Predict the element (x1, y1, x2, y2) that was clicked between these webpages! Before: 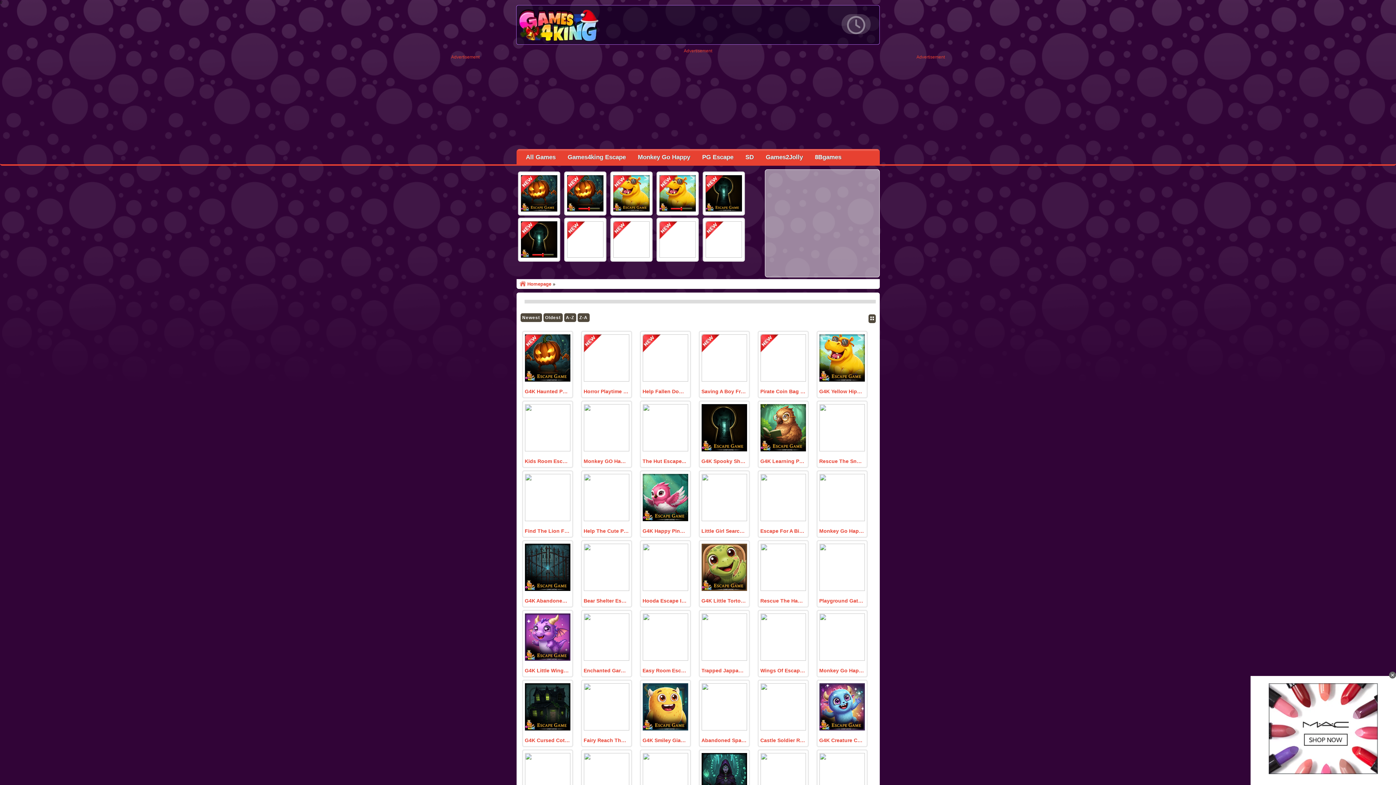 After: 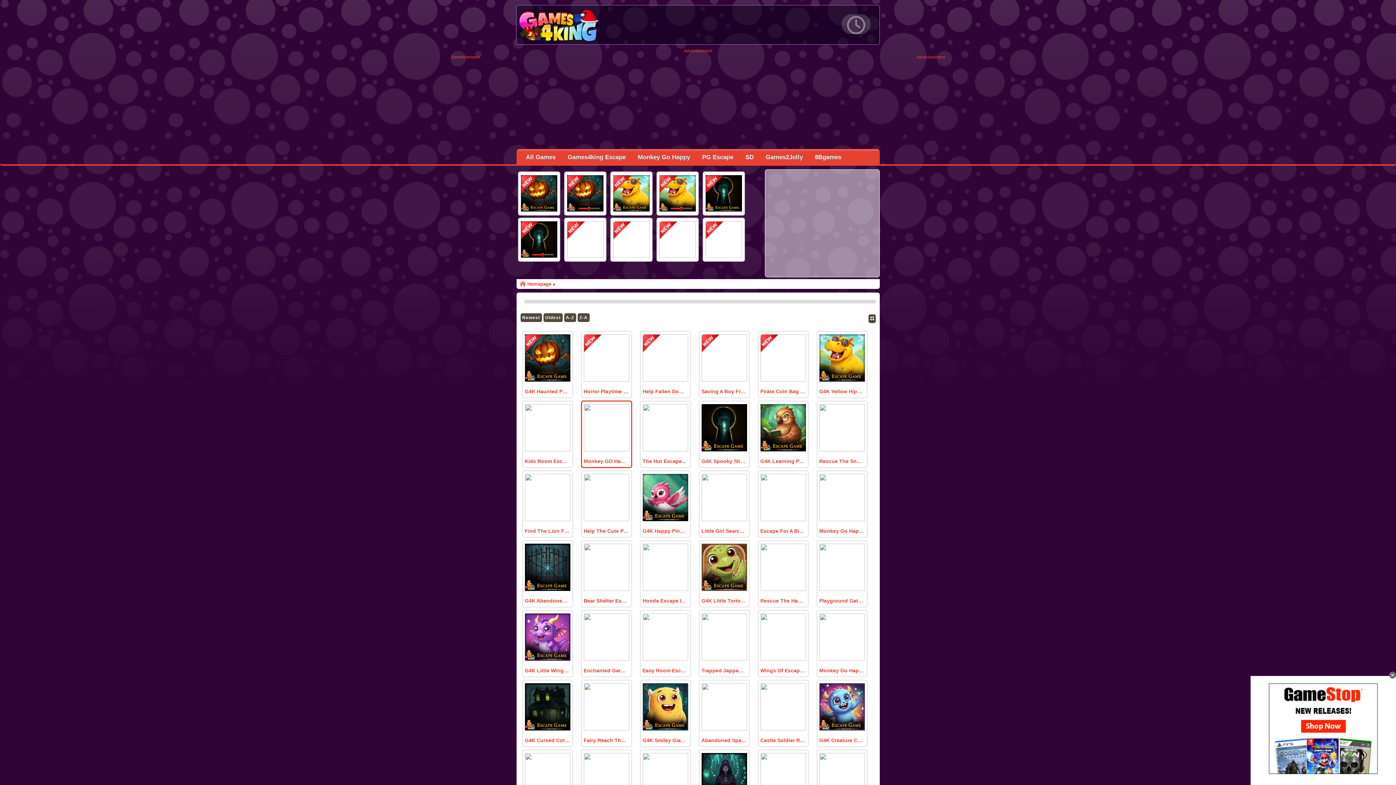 Action: bbox: (583, 404, 629, 452)